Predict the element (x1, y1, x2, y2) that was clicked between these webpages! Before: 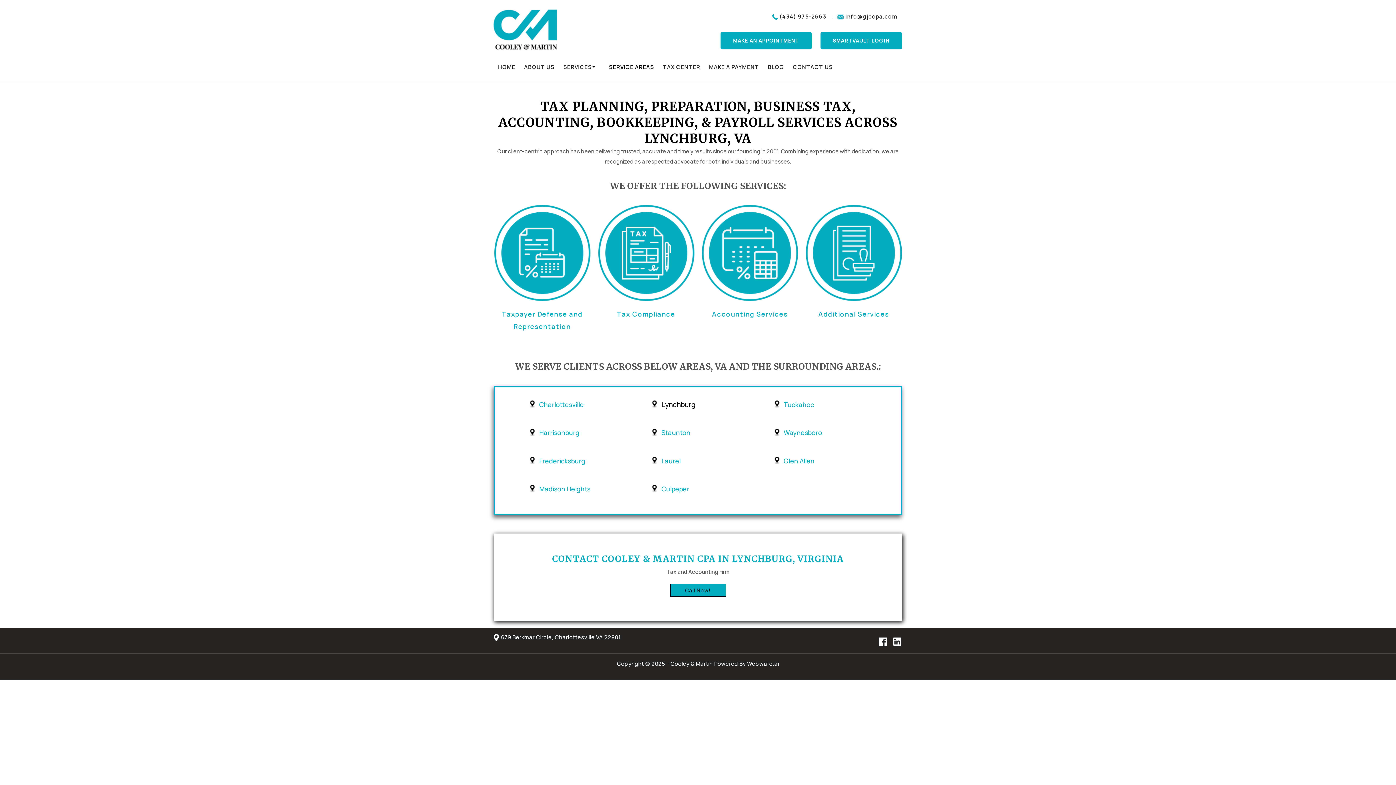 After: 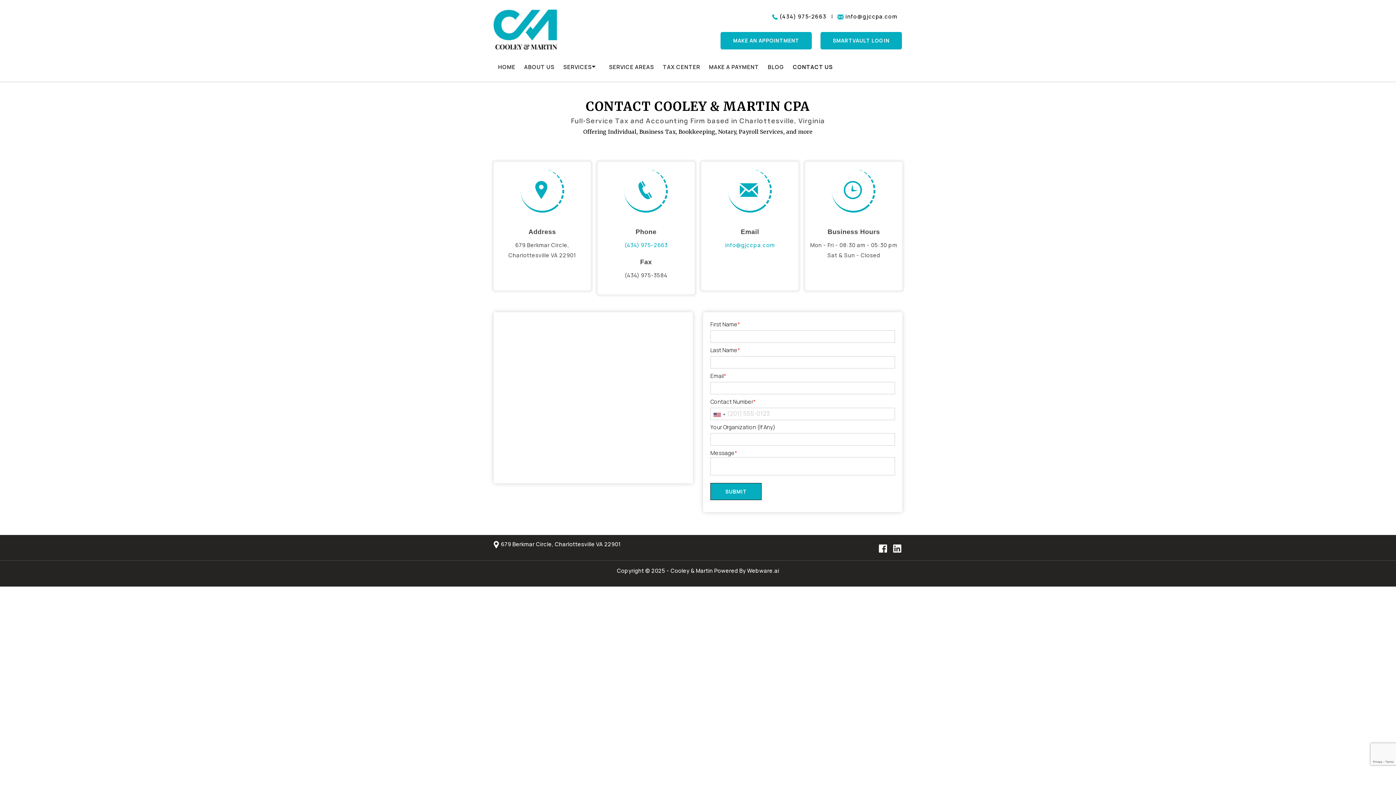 Action: label:  679 Berkmar Circle, Charlottesville VA 22901 bbox: (493, 633, 620, 641)